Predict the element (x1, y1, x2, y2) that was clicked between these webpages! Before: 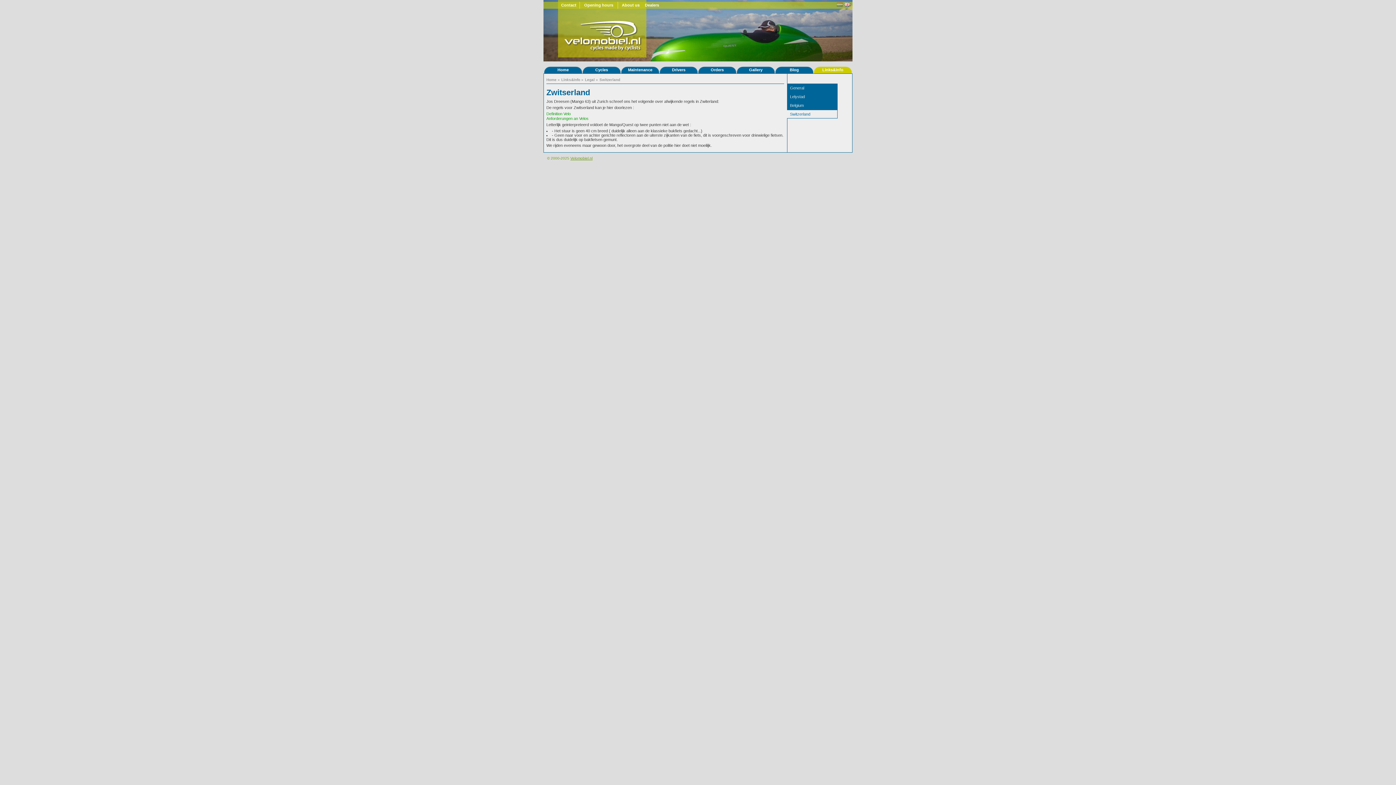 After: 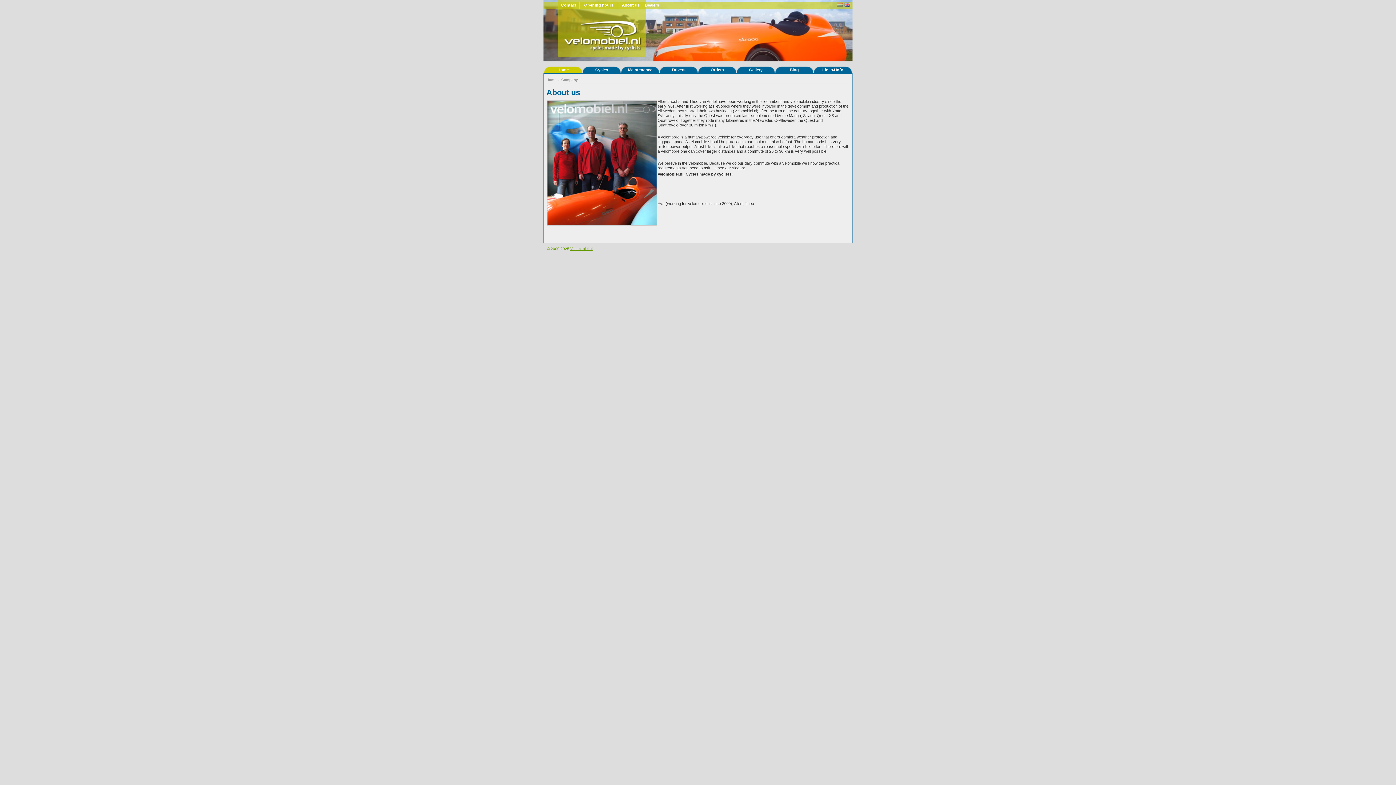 Action: label: About us bbox: (618, 1, 643, 8)